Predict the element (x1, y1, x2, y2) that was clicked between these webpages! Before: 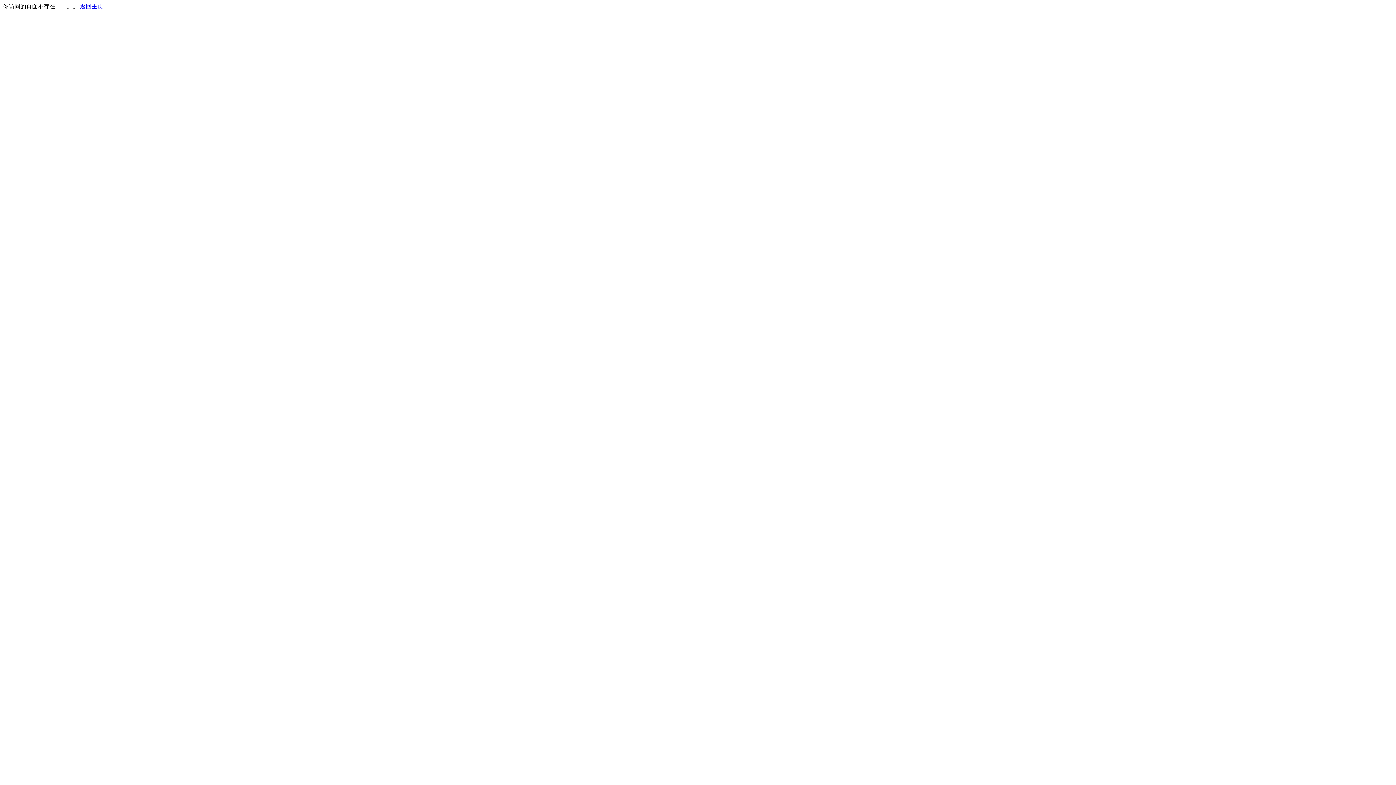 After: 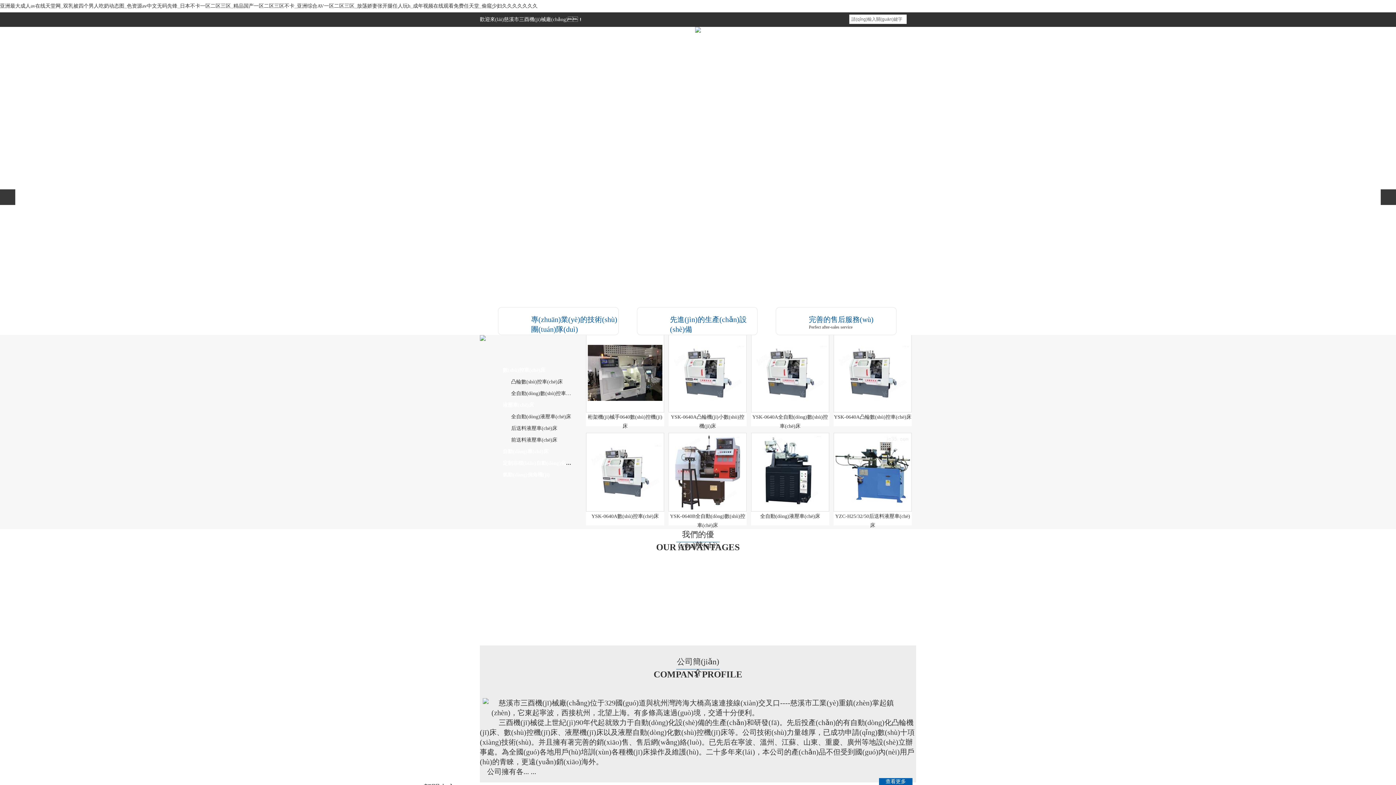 Action: bbox: (80, 3, 103, 9) label: 返回主页